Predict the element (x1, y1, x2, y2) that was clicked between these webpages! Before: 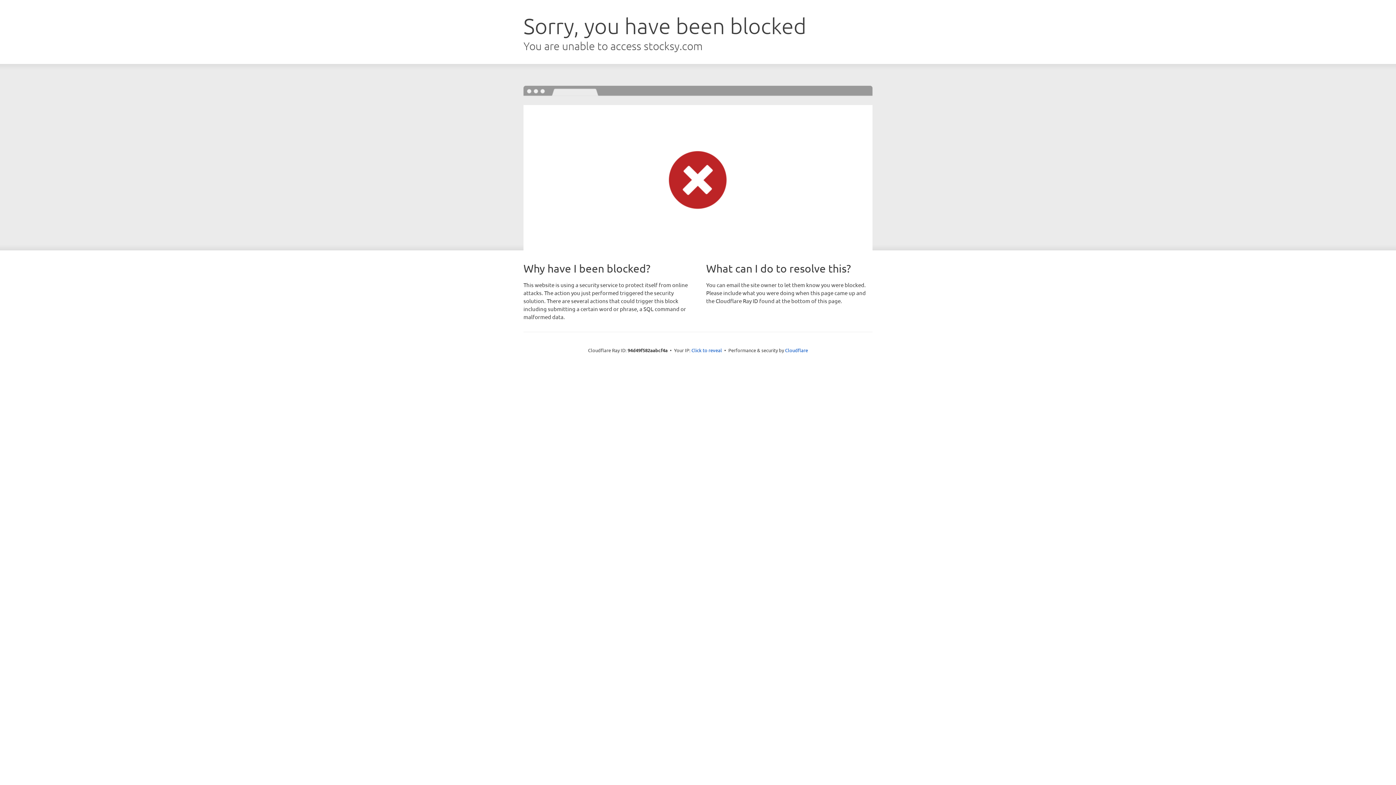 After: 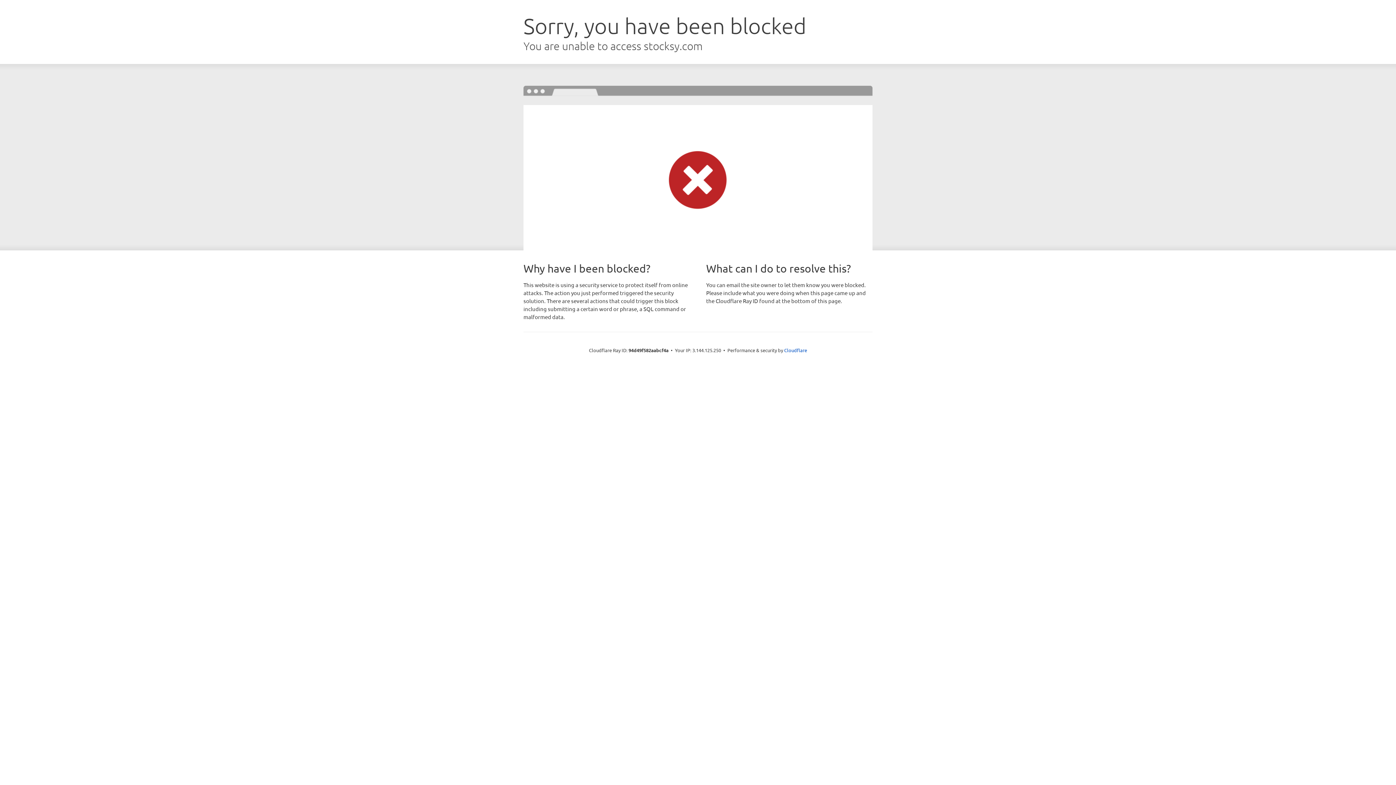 Action: label: Click to reveal bbox: (691, 346, 722, 353)